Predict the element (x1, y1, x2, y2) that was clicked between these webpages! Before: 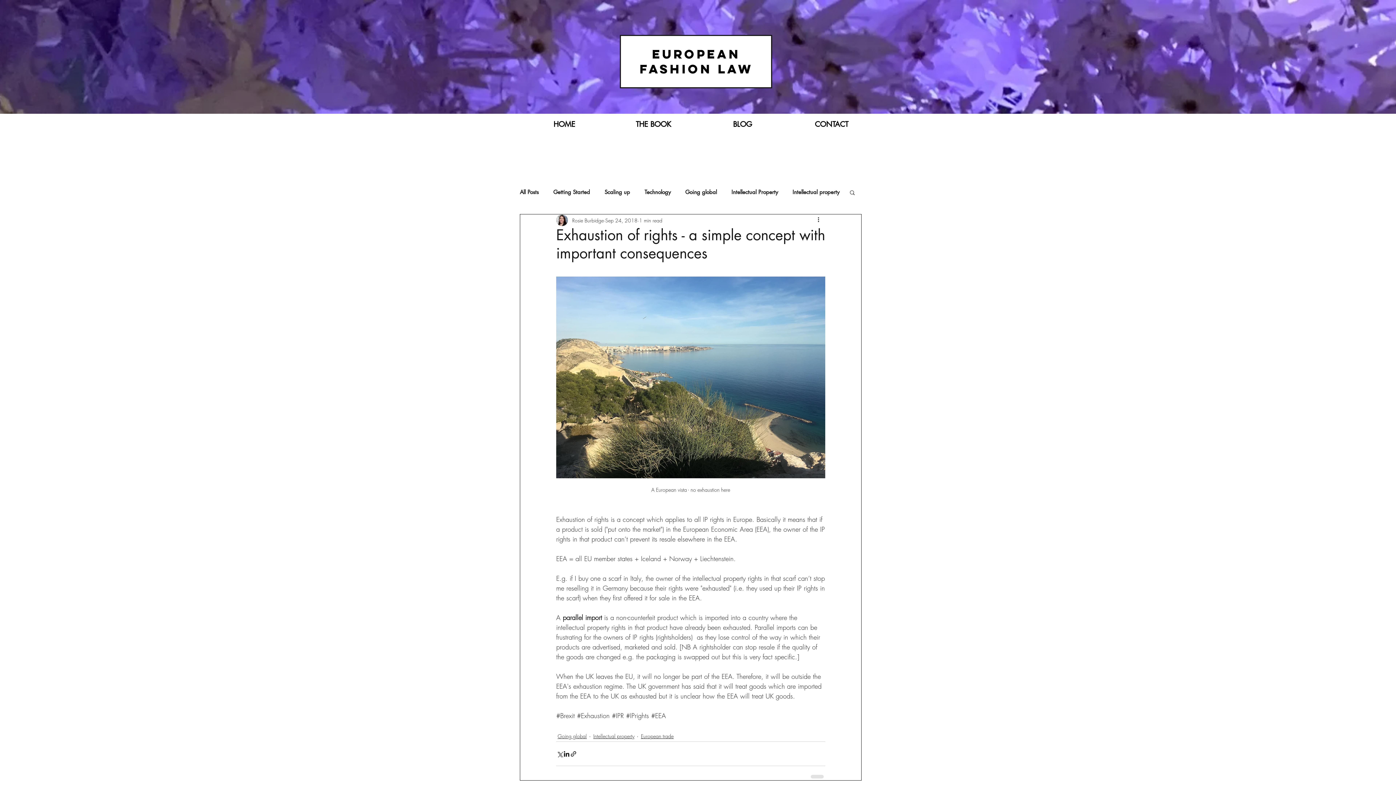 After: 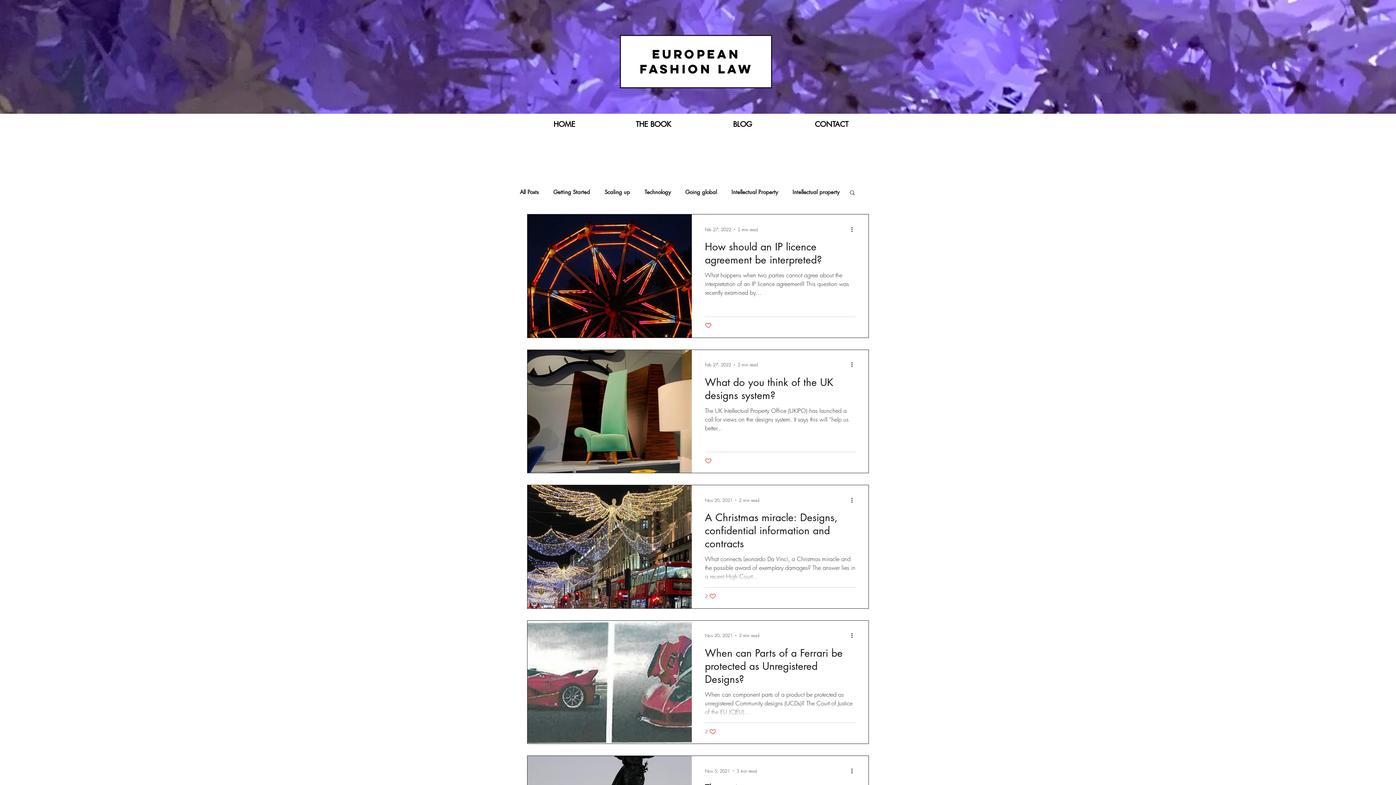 Action: bbox: (731, 189, 778, 195) label: Intellectual Property